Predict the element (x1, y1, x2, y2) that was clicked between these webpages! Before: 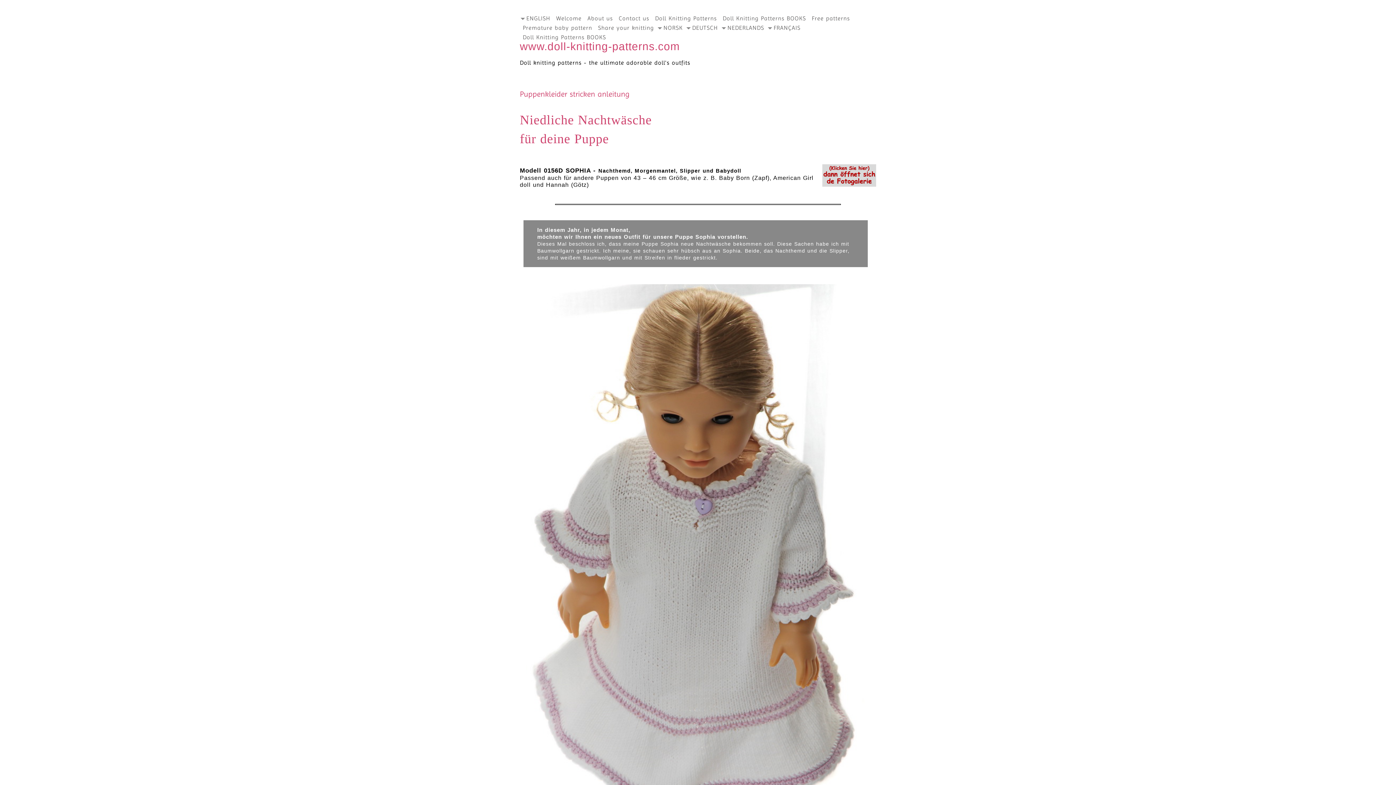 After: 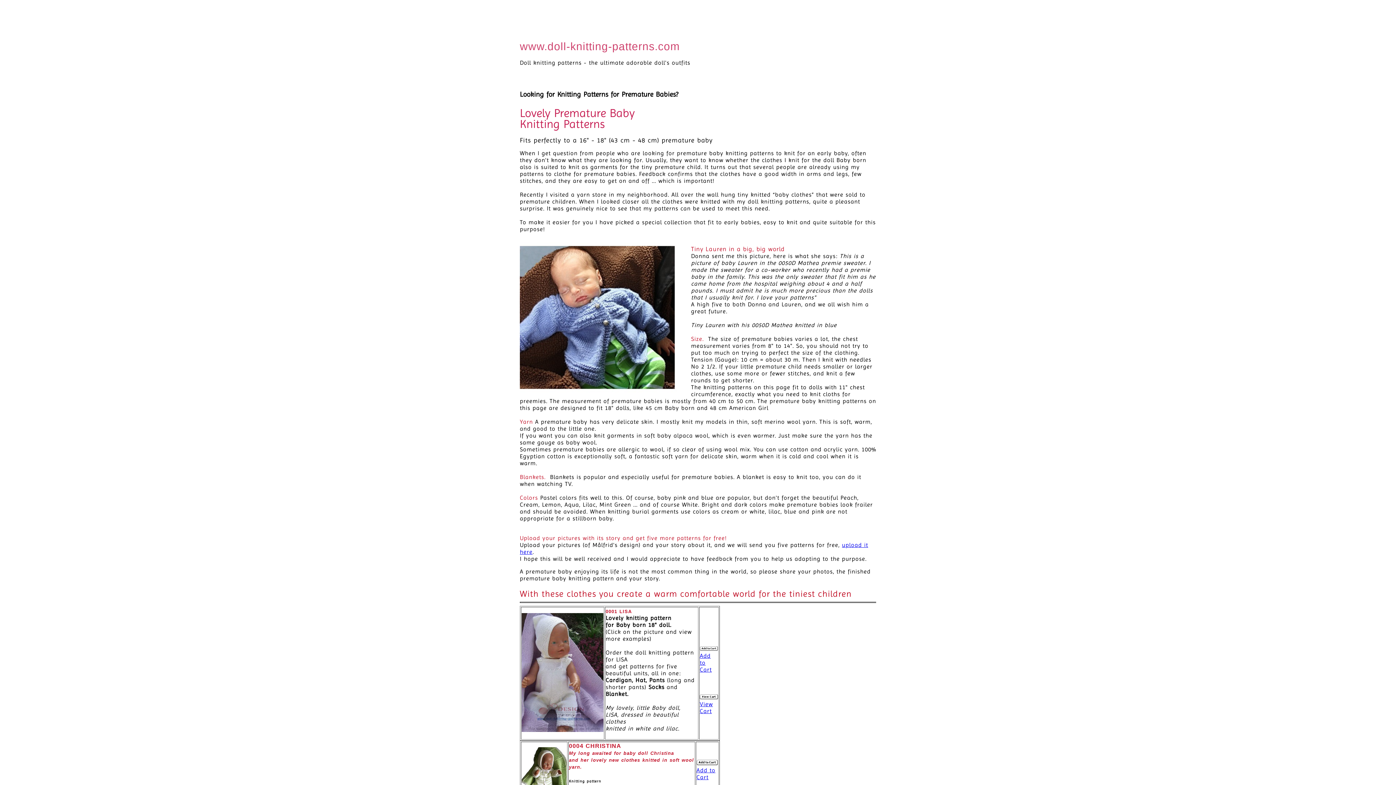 Action: bbox: (520, 23, 595, 32) label: Premature baby pattern